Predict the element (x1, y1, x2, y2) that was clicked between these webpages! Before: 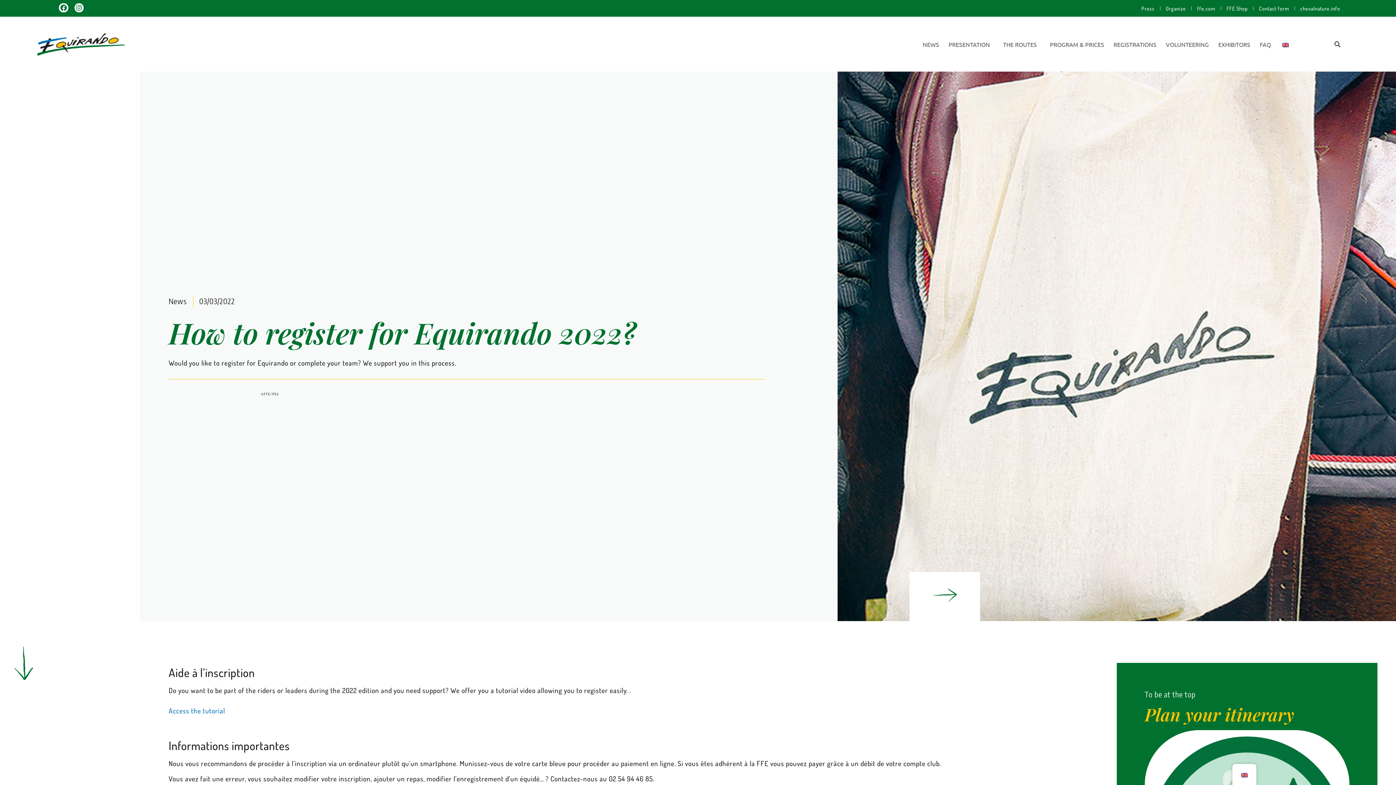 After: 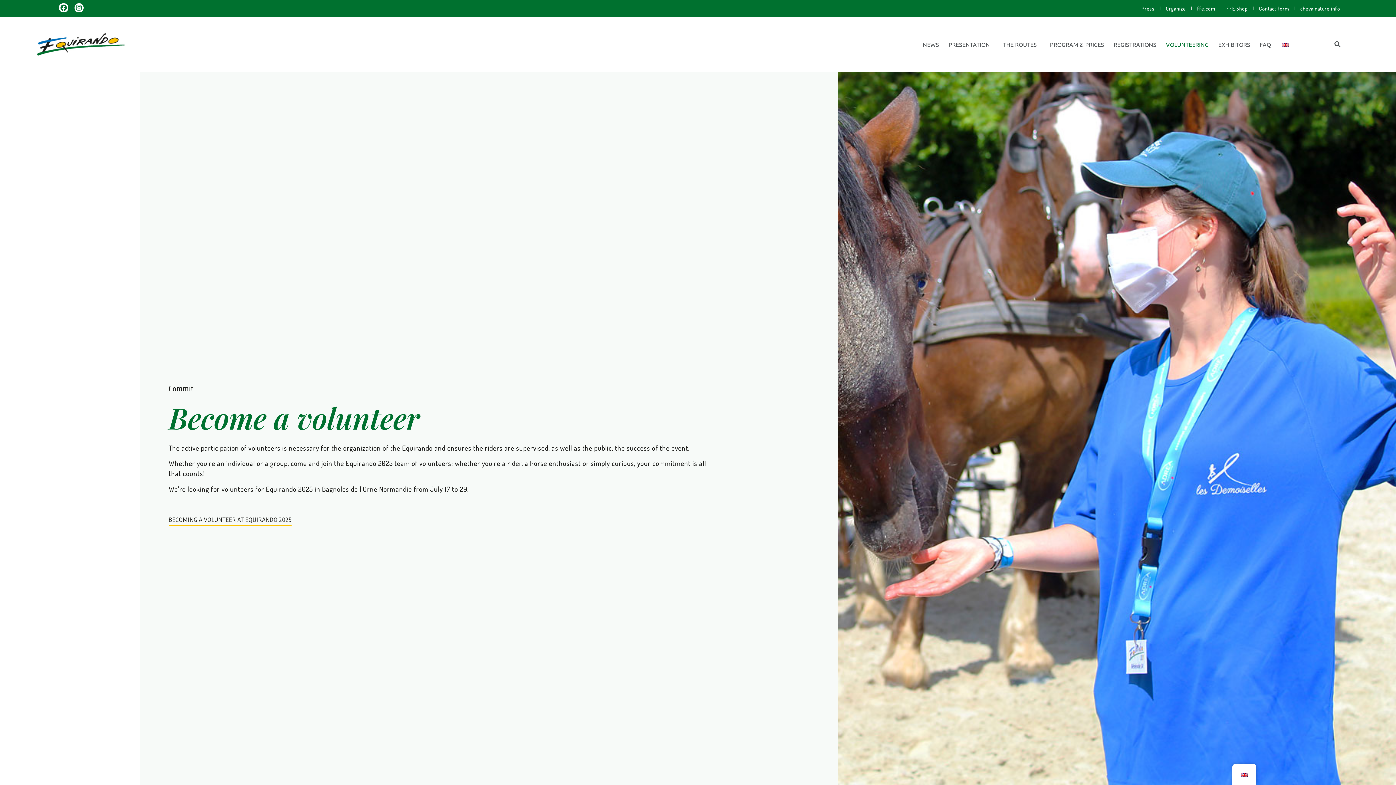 Action: label: VOLUNTEERING bbox: (1161, 35, 1213, 52)